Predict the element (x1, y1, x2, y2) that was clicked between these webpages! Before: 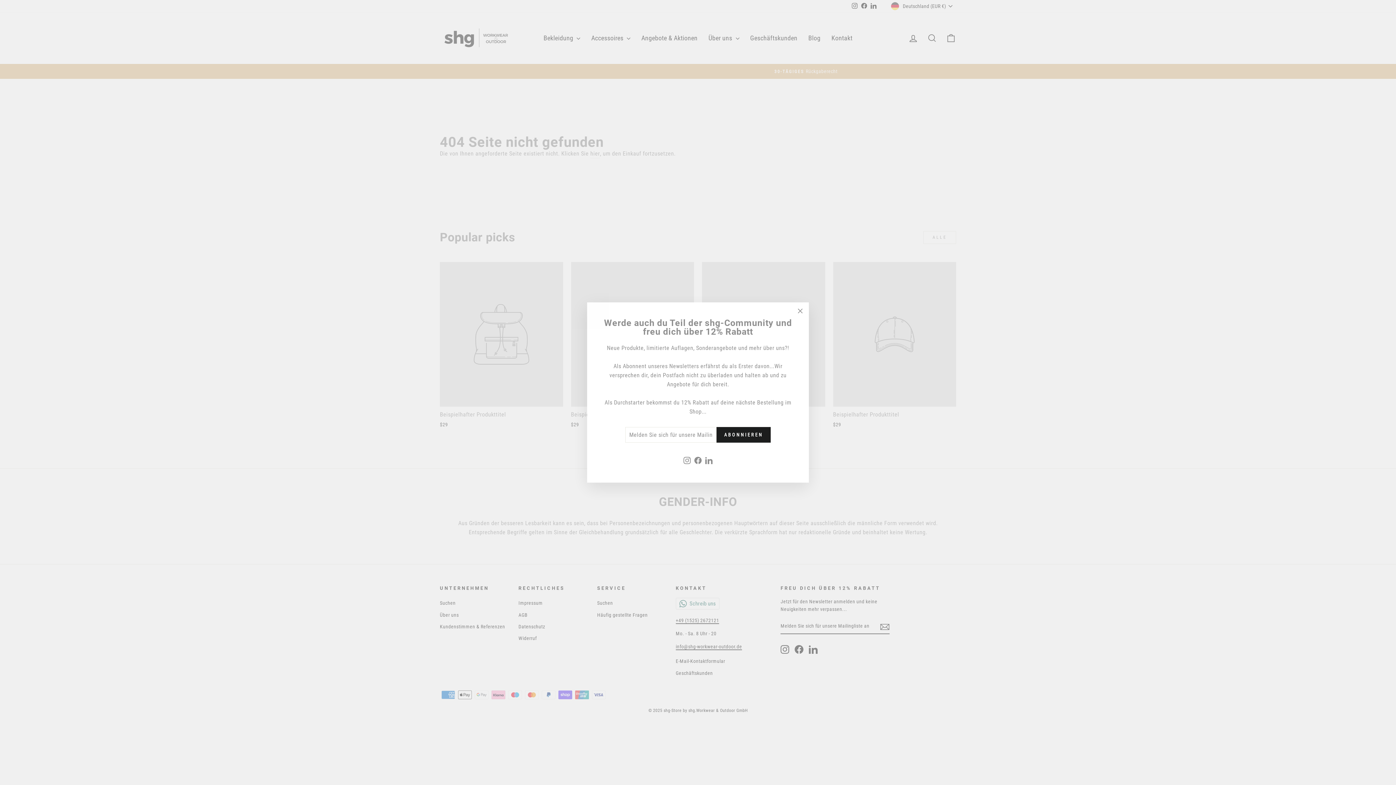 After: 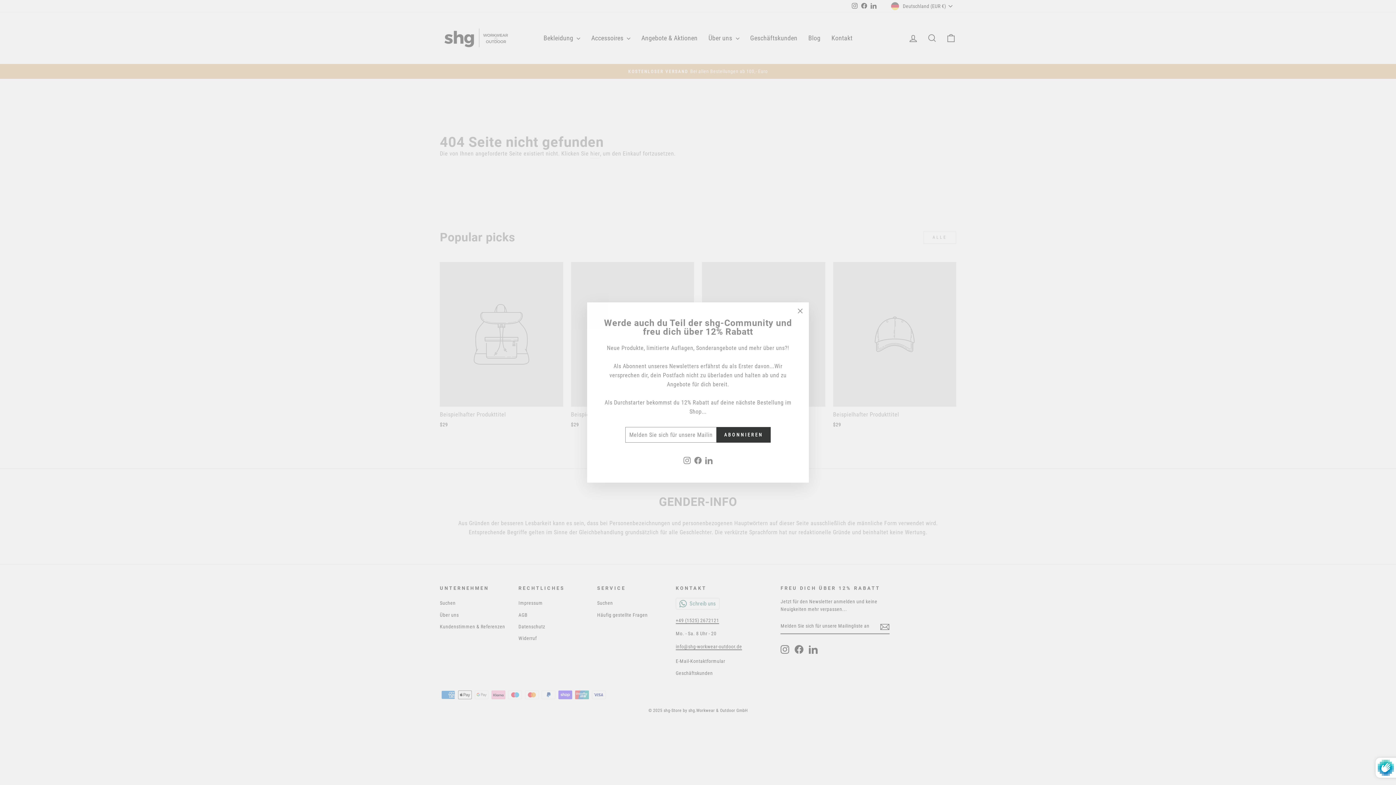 Action: label: ABONNIEREN bbox: (716, 433, 770, 448)